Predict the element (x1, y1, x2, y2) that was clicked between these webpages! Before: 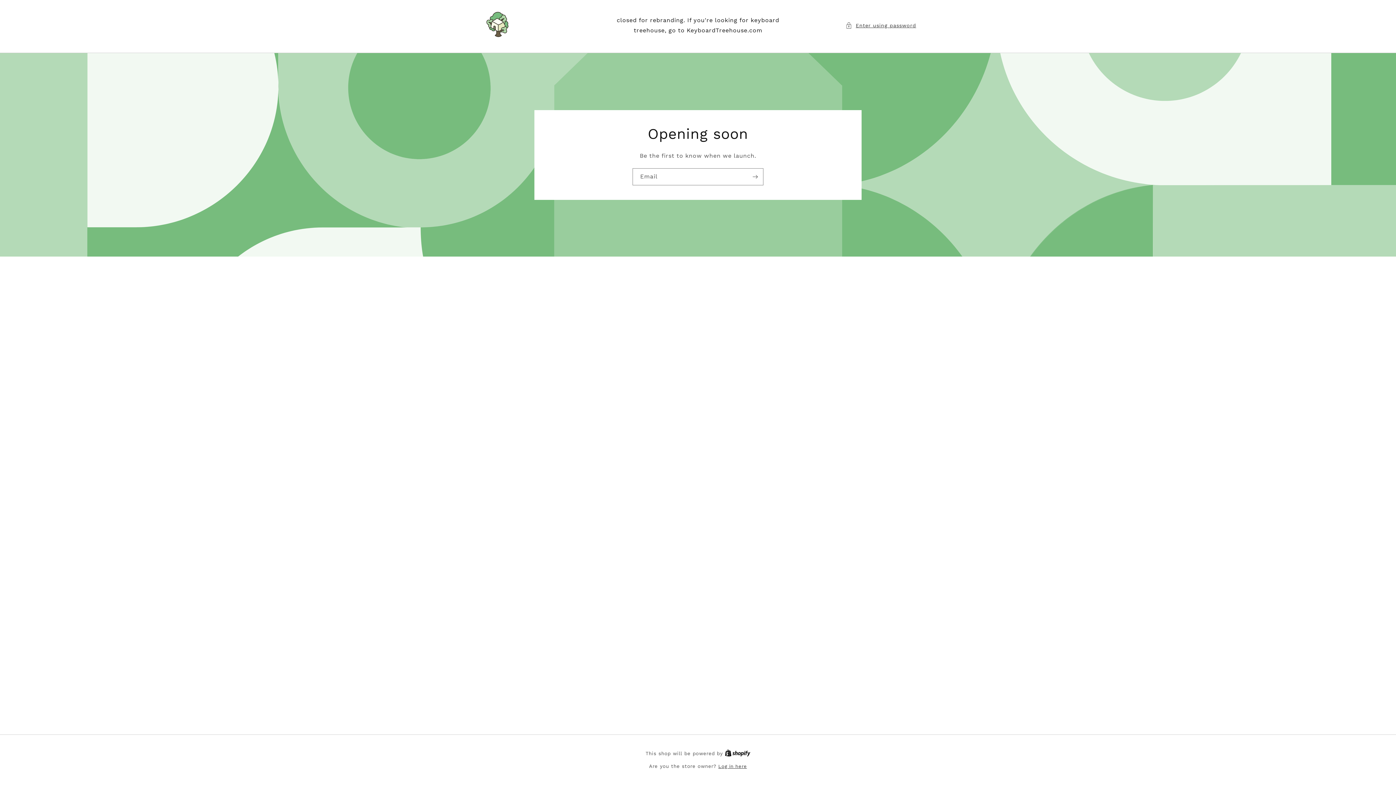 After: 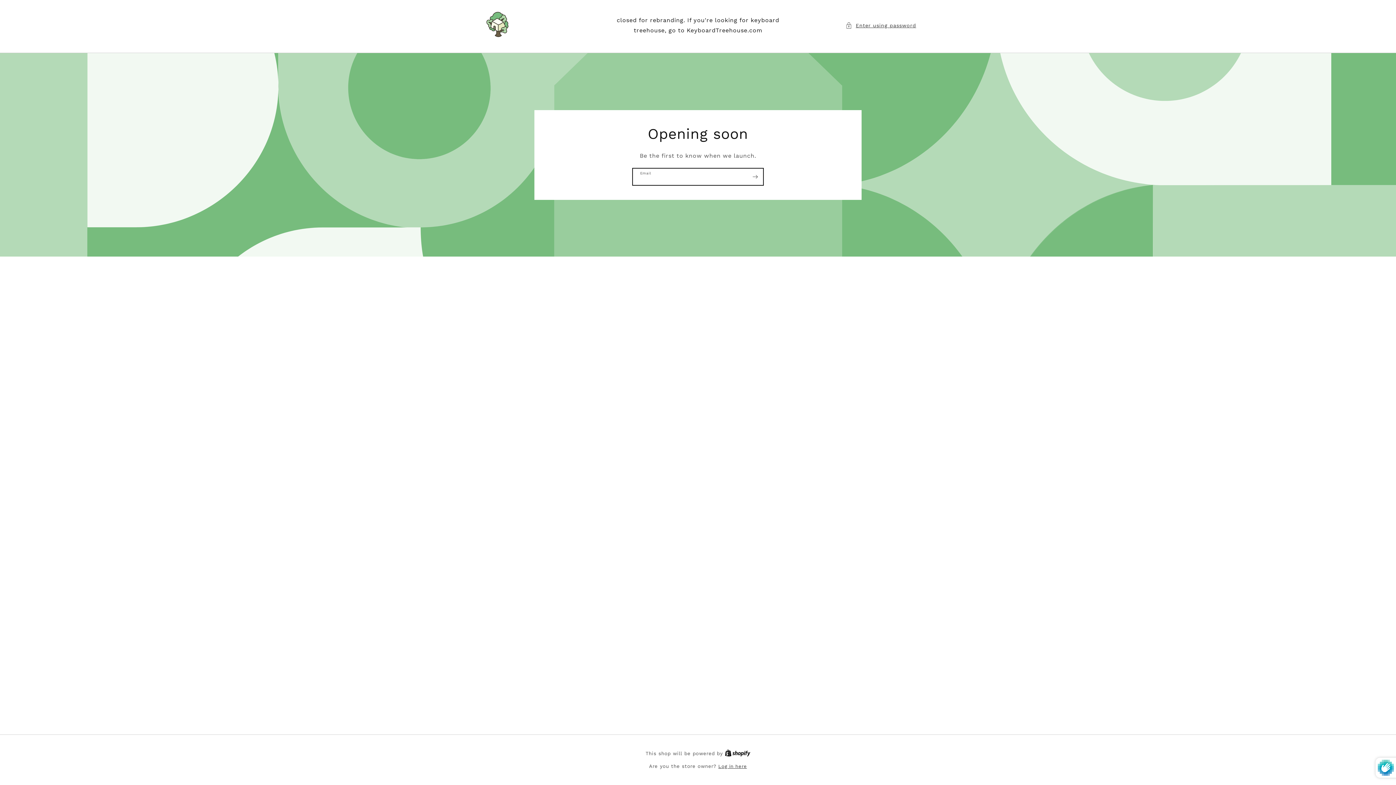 Action: label: Subscribe bbox: (747, 168, 763, 185)